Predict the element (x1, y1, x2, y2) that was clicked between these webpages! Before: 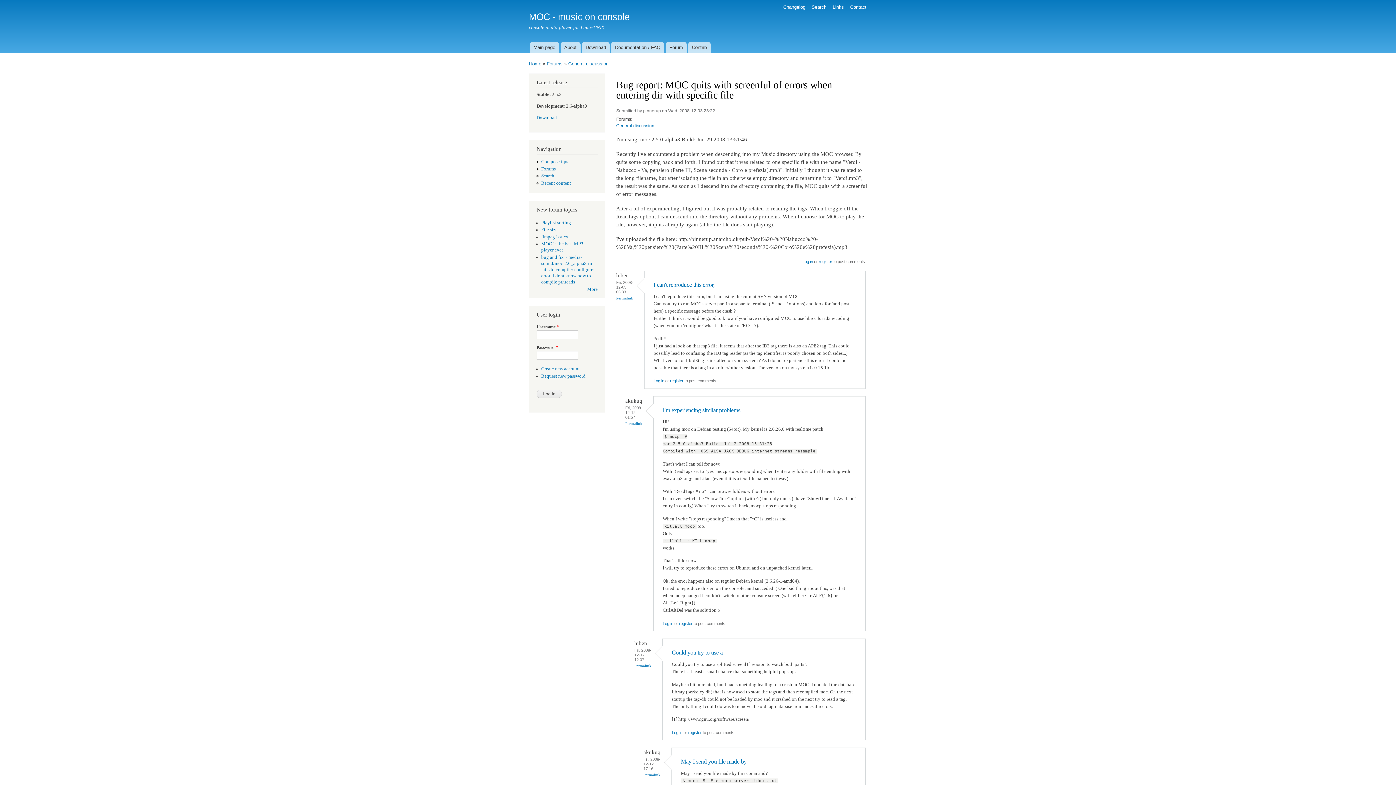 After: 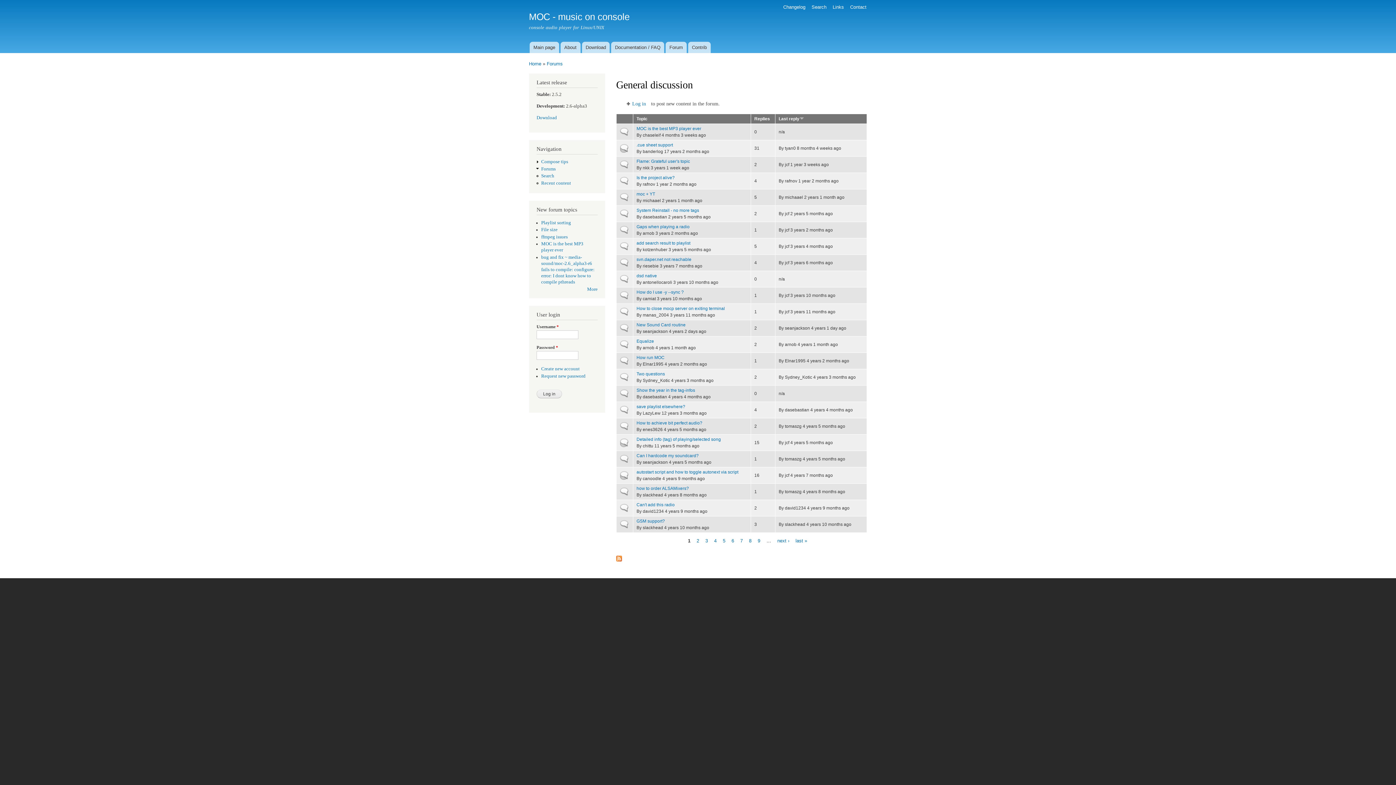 Action: label: General discussion bbox: (568, 61, 608, 66)